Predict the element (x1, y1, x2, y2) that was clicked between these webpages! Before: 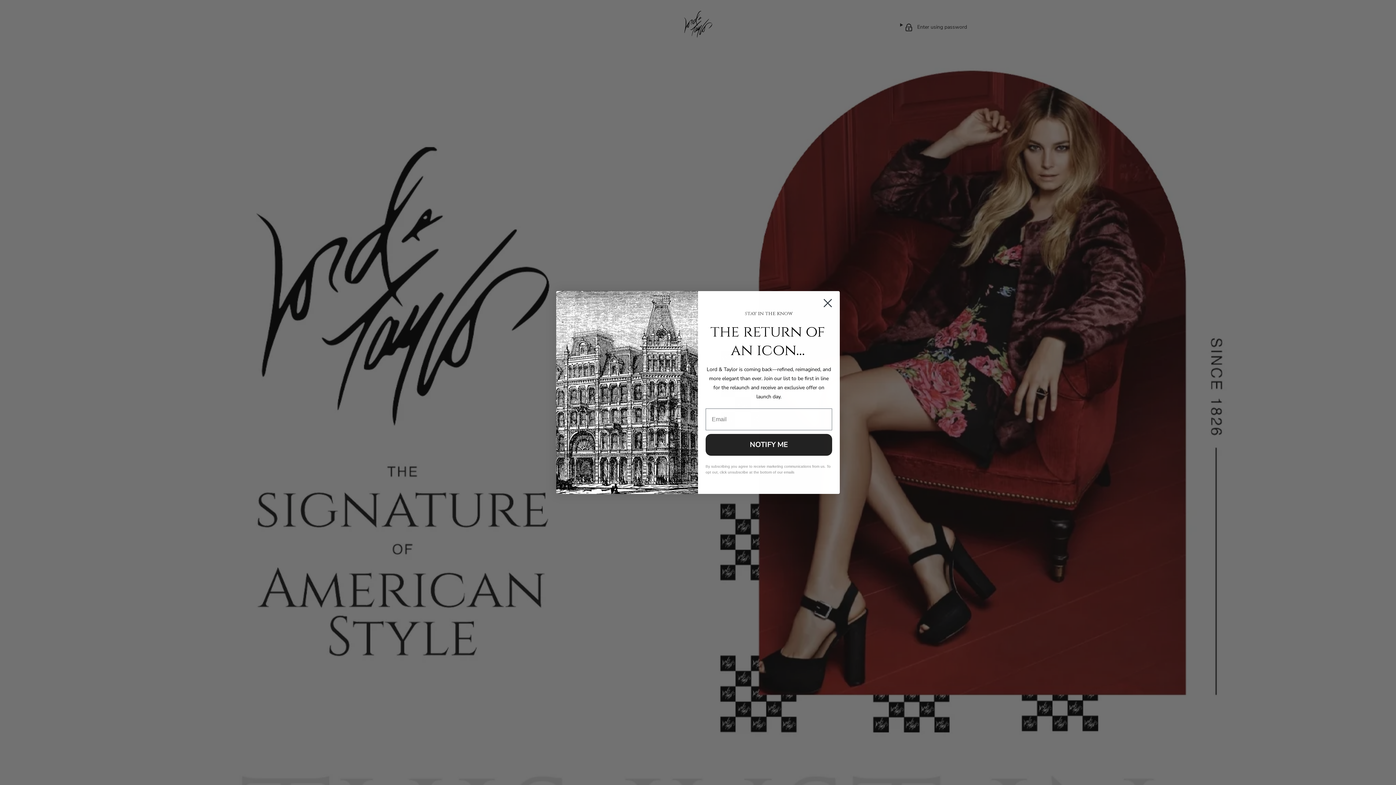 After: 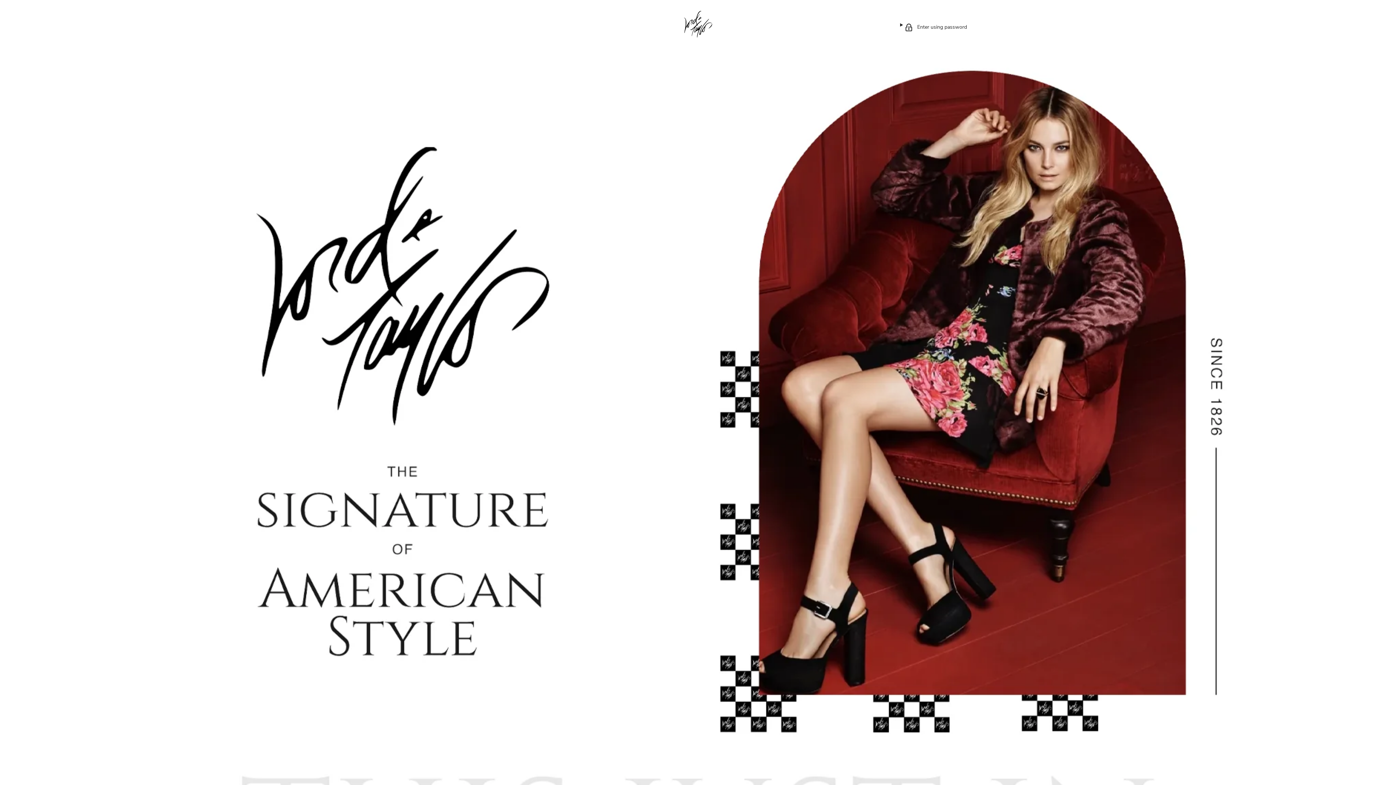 Action: bbox: (818, 294, 837, 312) label: Close dialog